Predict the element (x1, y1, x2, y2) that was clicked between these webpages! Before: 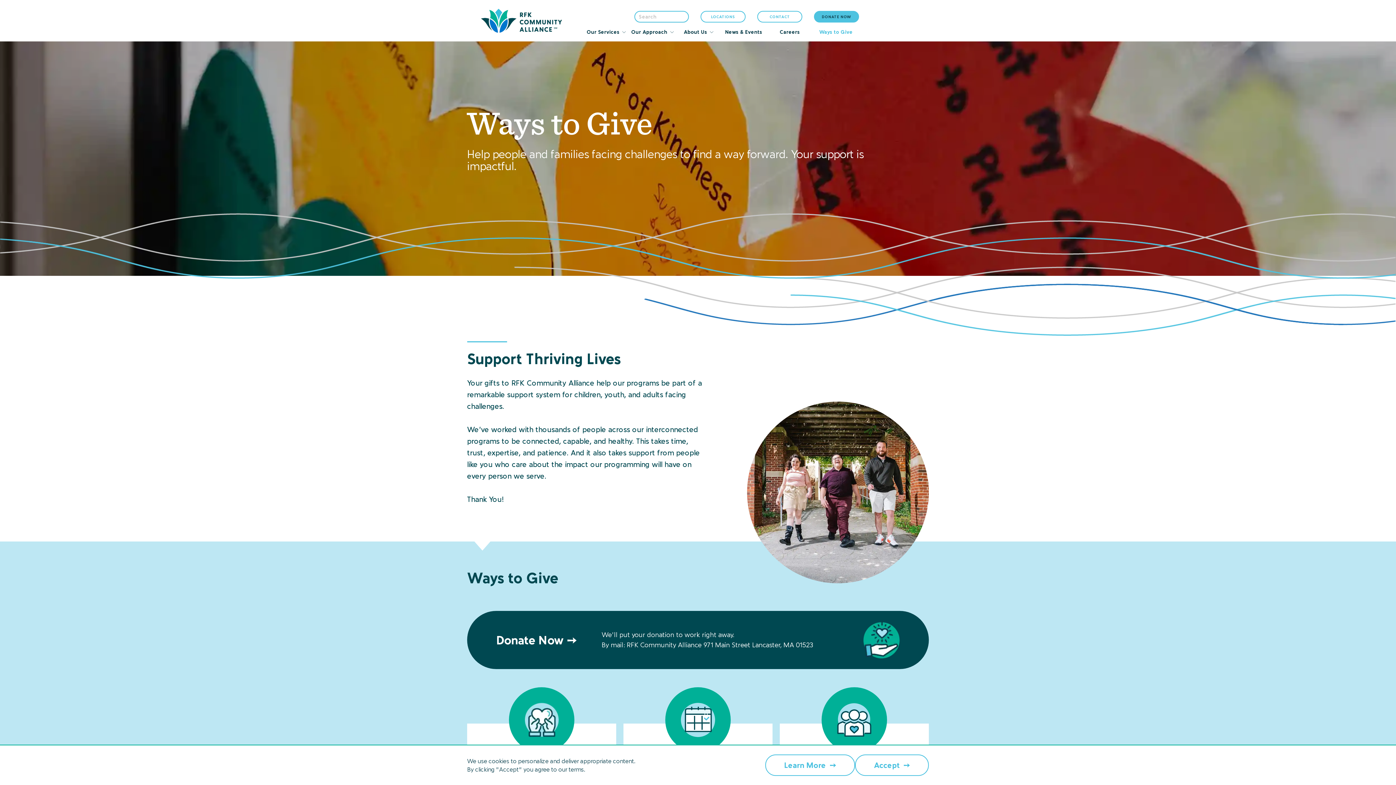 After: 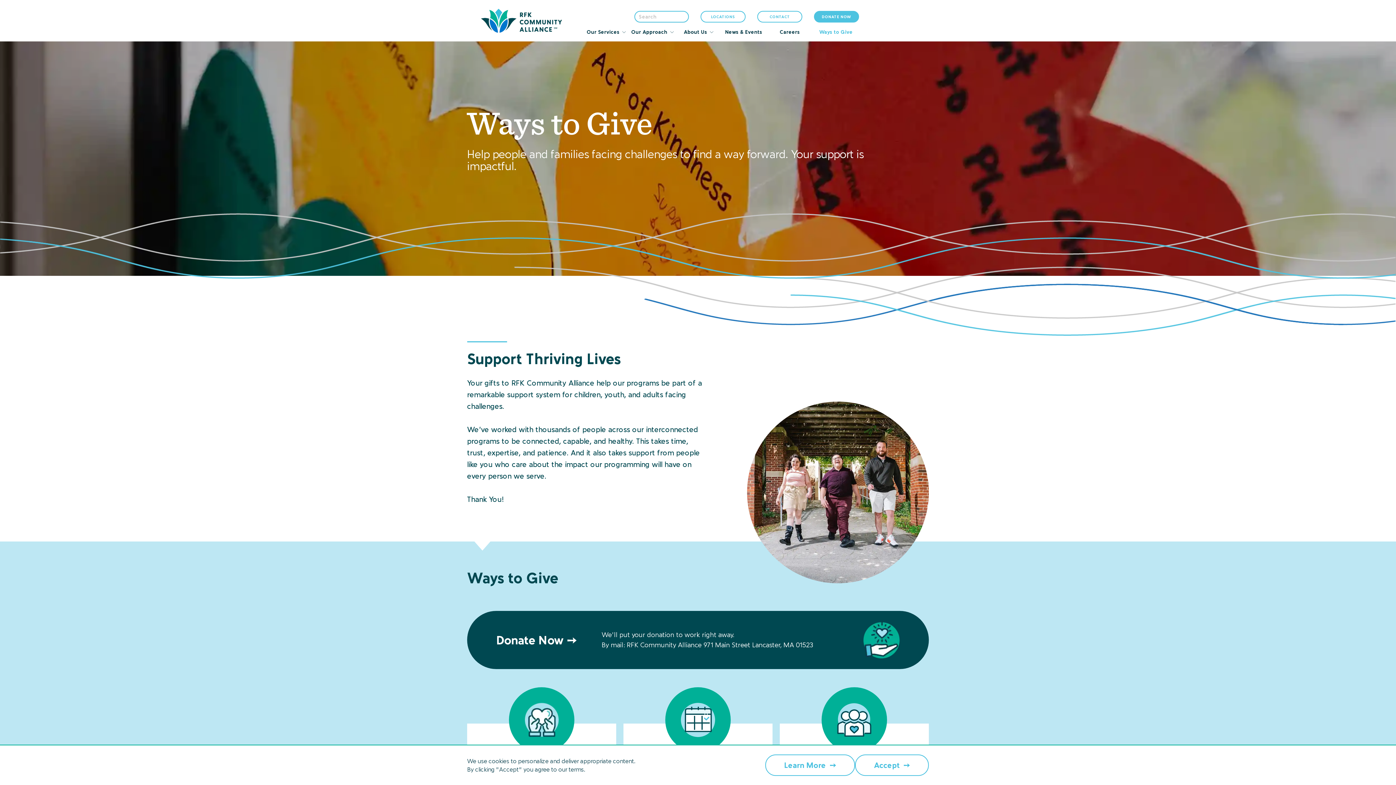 Action: label: DONATE NOW bbox: (814, 10, 859, 22)